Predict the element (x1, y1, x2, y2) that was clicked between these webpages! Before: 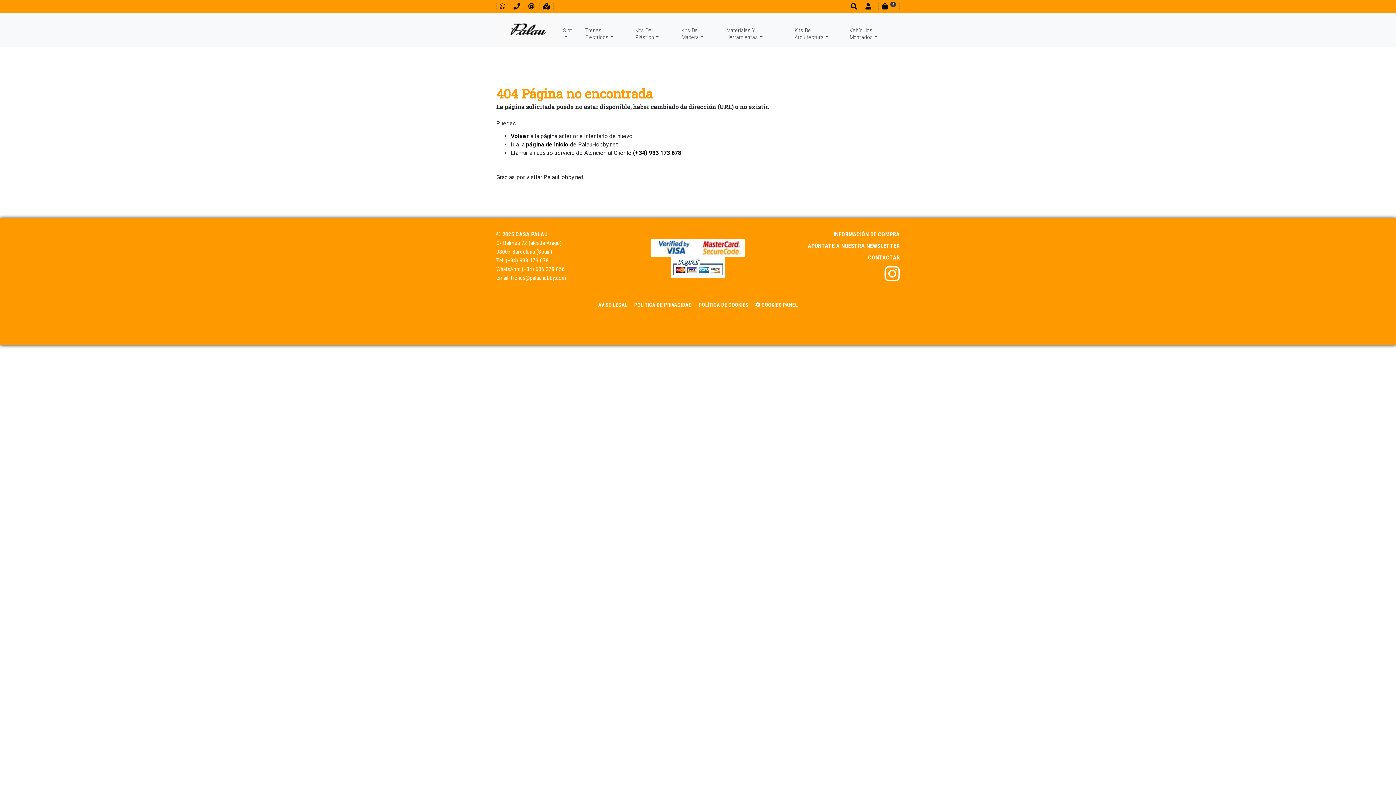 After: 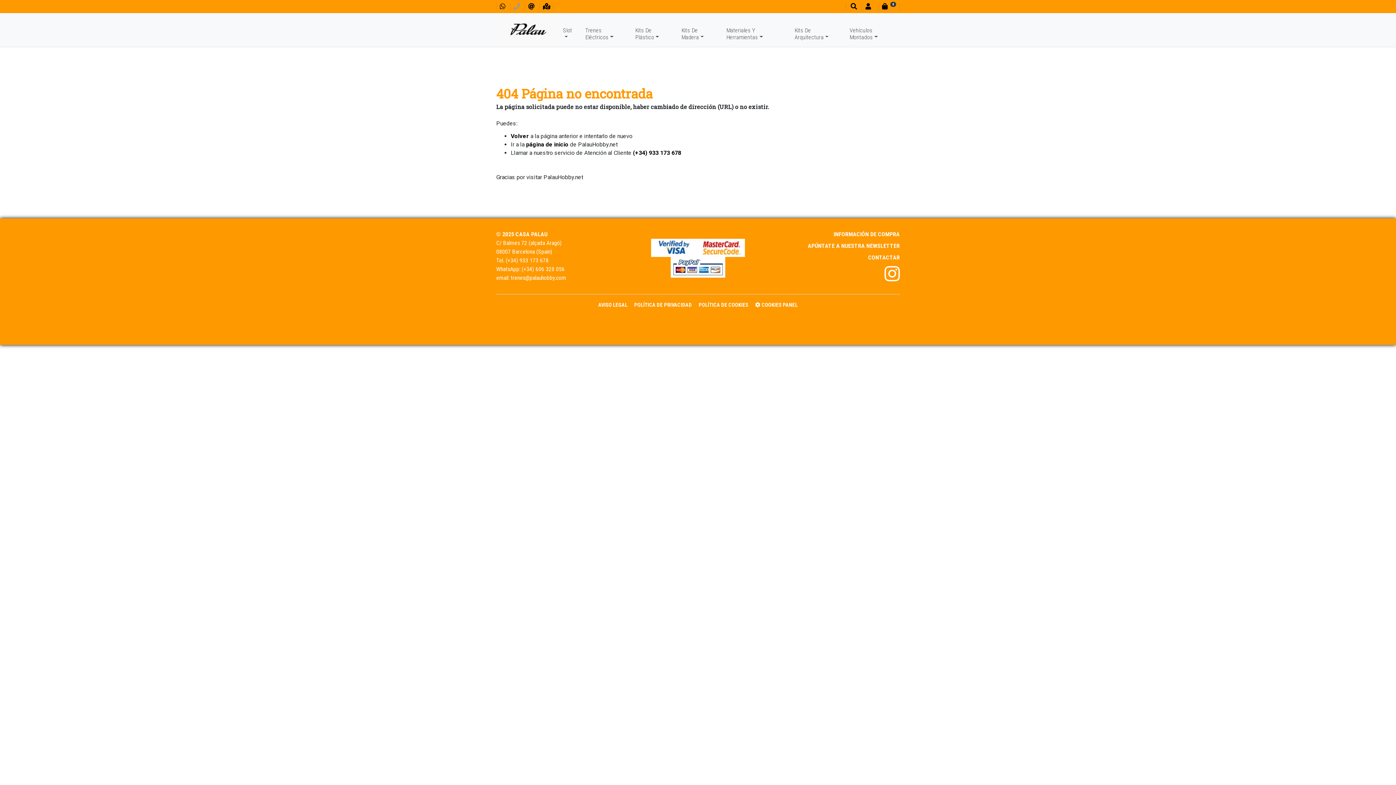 Action: bbox: (513, 3, 520, 10)